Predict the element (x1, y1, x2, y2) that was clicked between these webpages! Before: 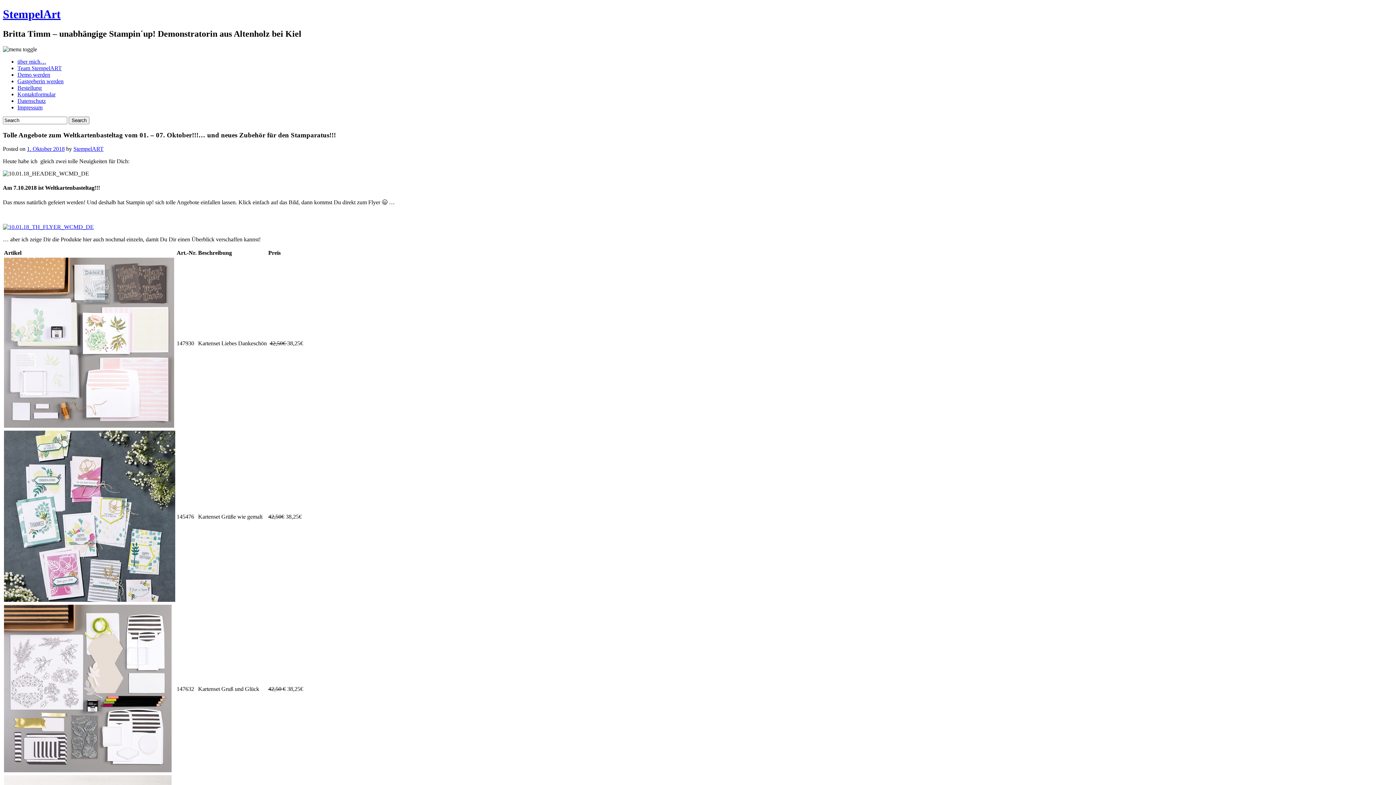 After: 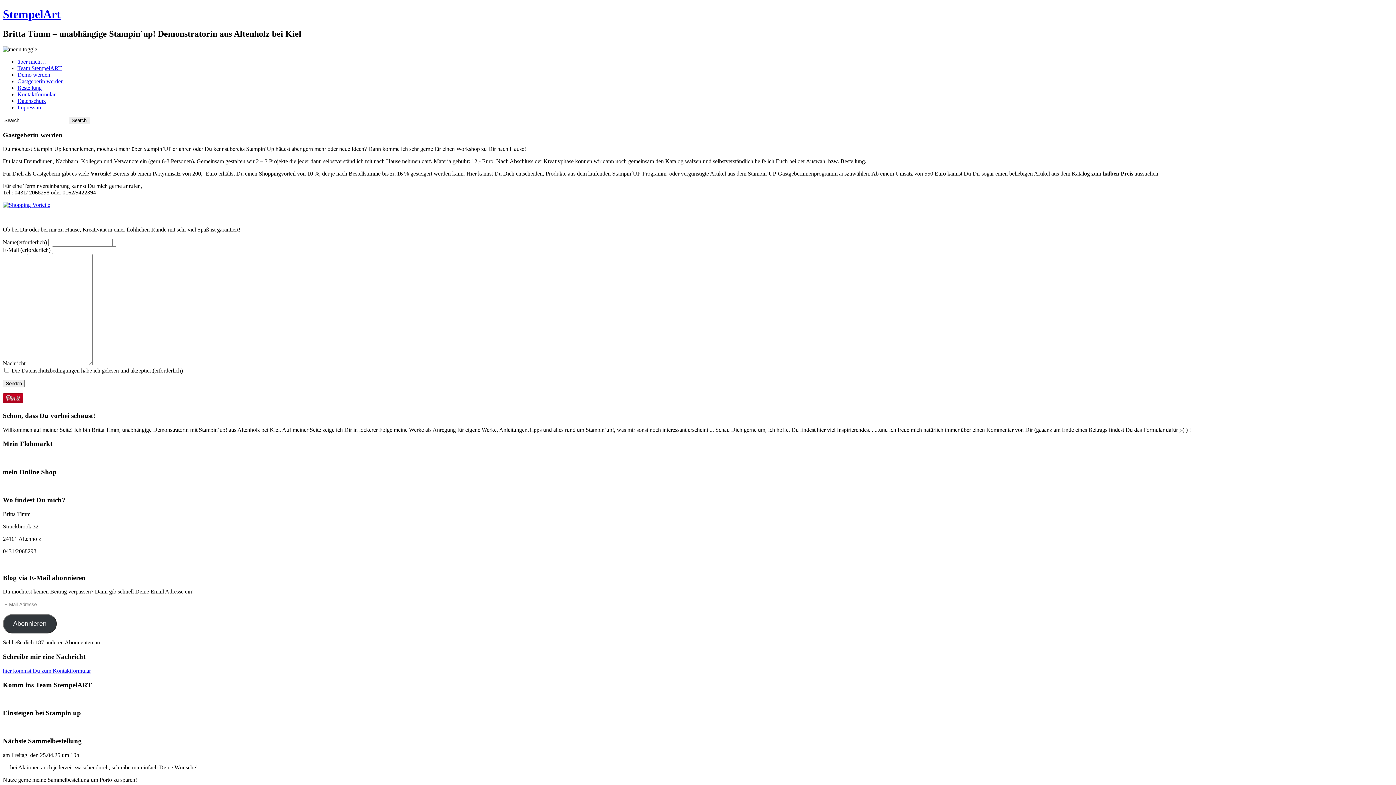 Action: bbox: (17, 78, 63, 84) label: Gastgeberin werden